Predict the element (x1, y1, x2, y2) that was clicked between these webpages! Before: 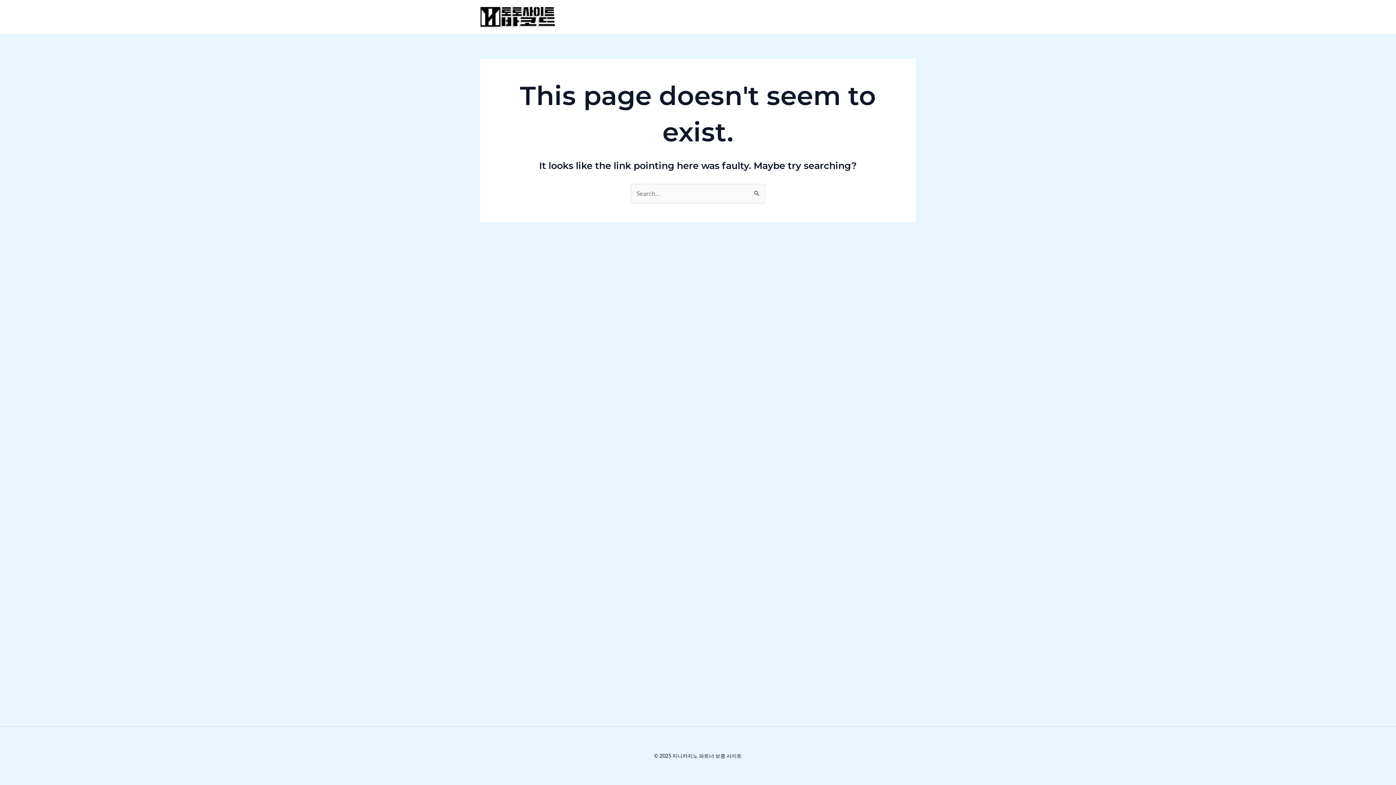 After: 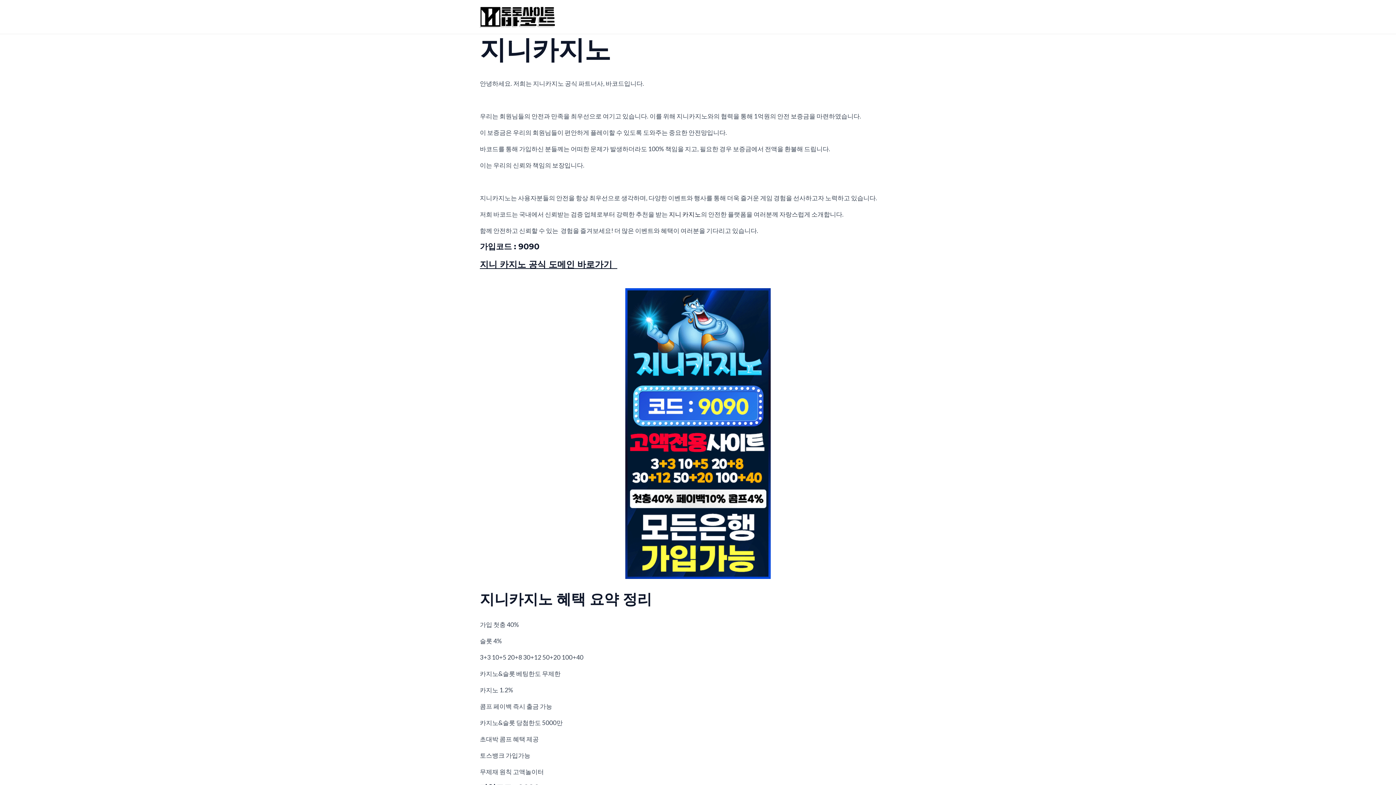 Action: bbox: (480, 12, 555, 20)